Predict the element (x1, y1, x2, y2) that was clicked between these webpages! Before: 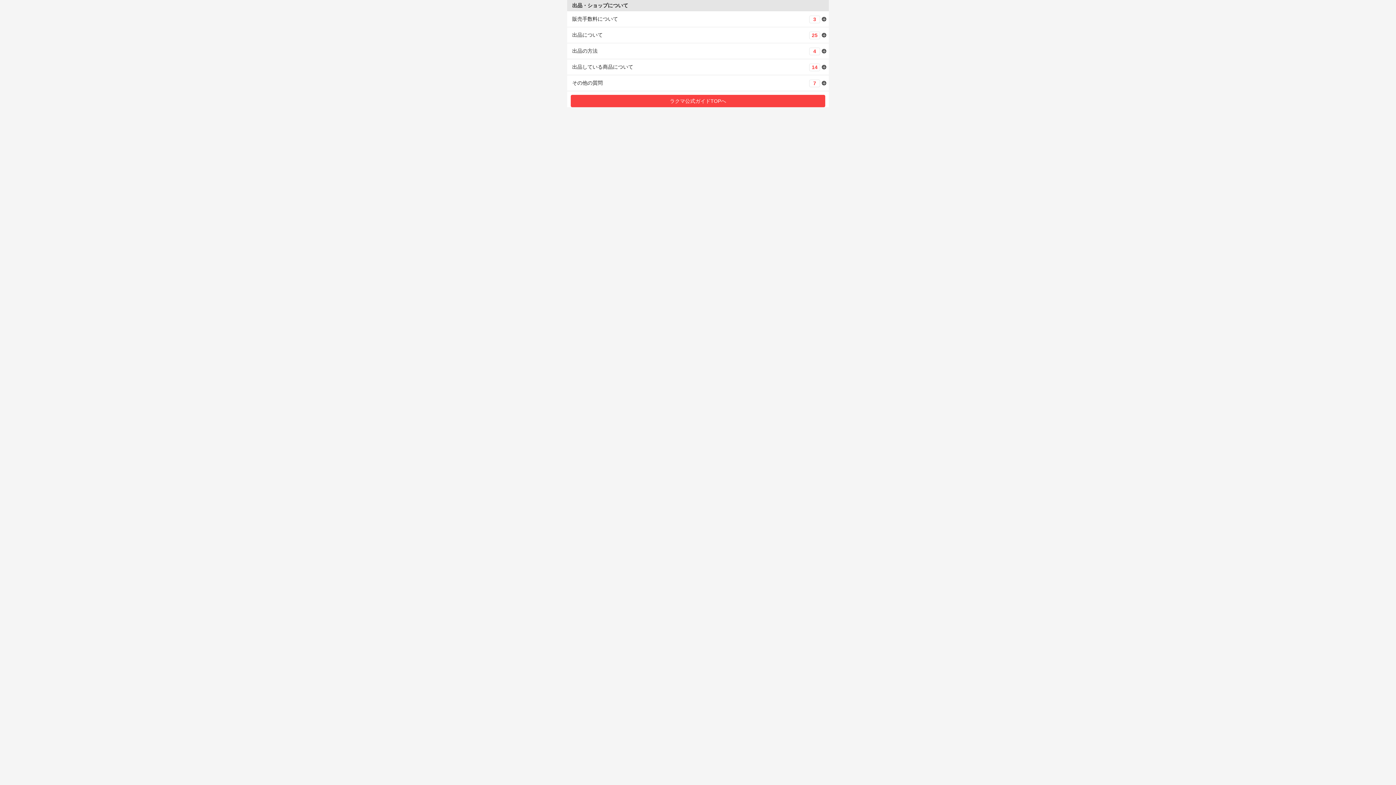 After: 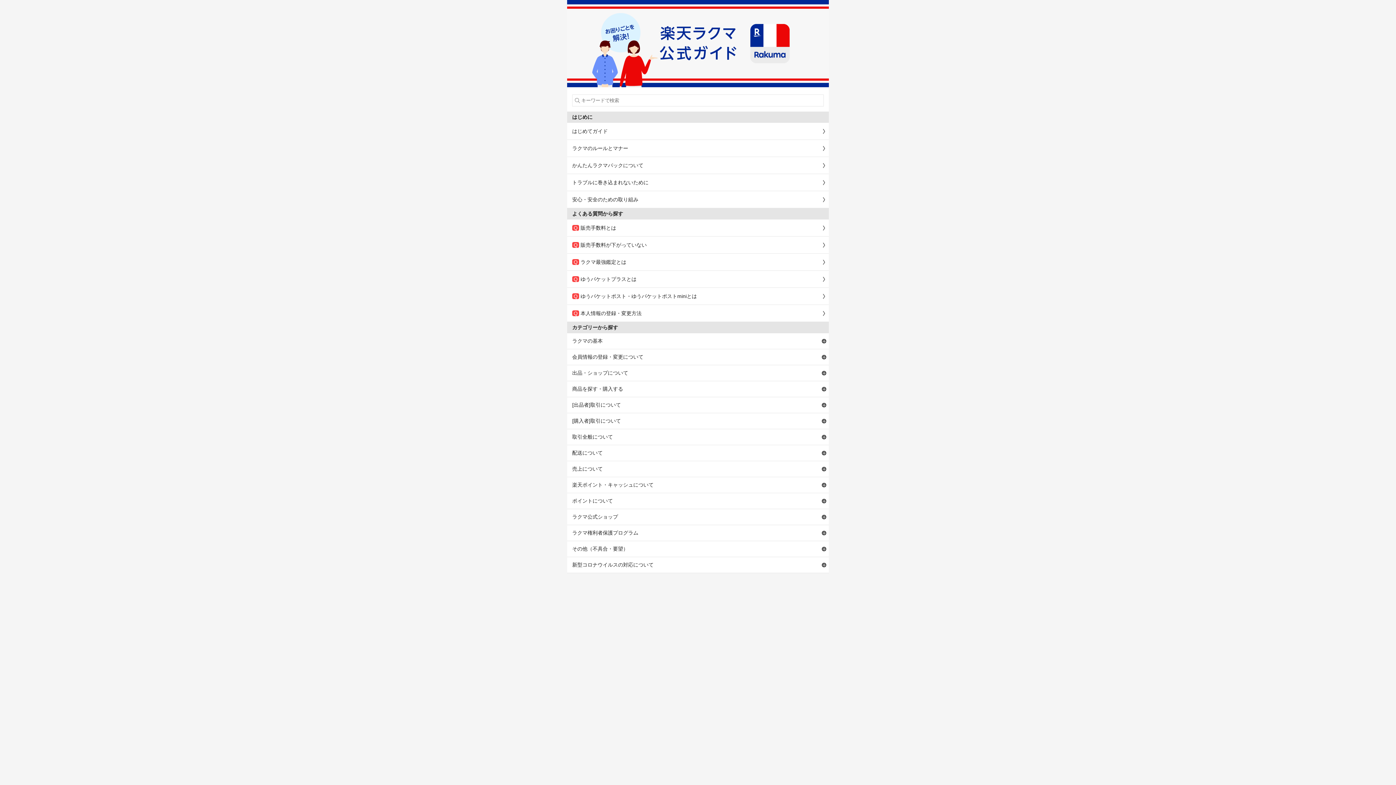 Action: label: ラクマ公式ガイドTOPへ bbox: (570, 94, 825, 107)